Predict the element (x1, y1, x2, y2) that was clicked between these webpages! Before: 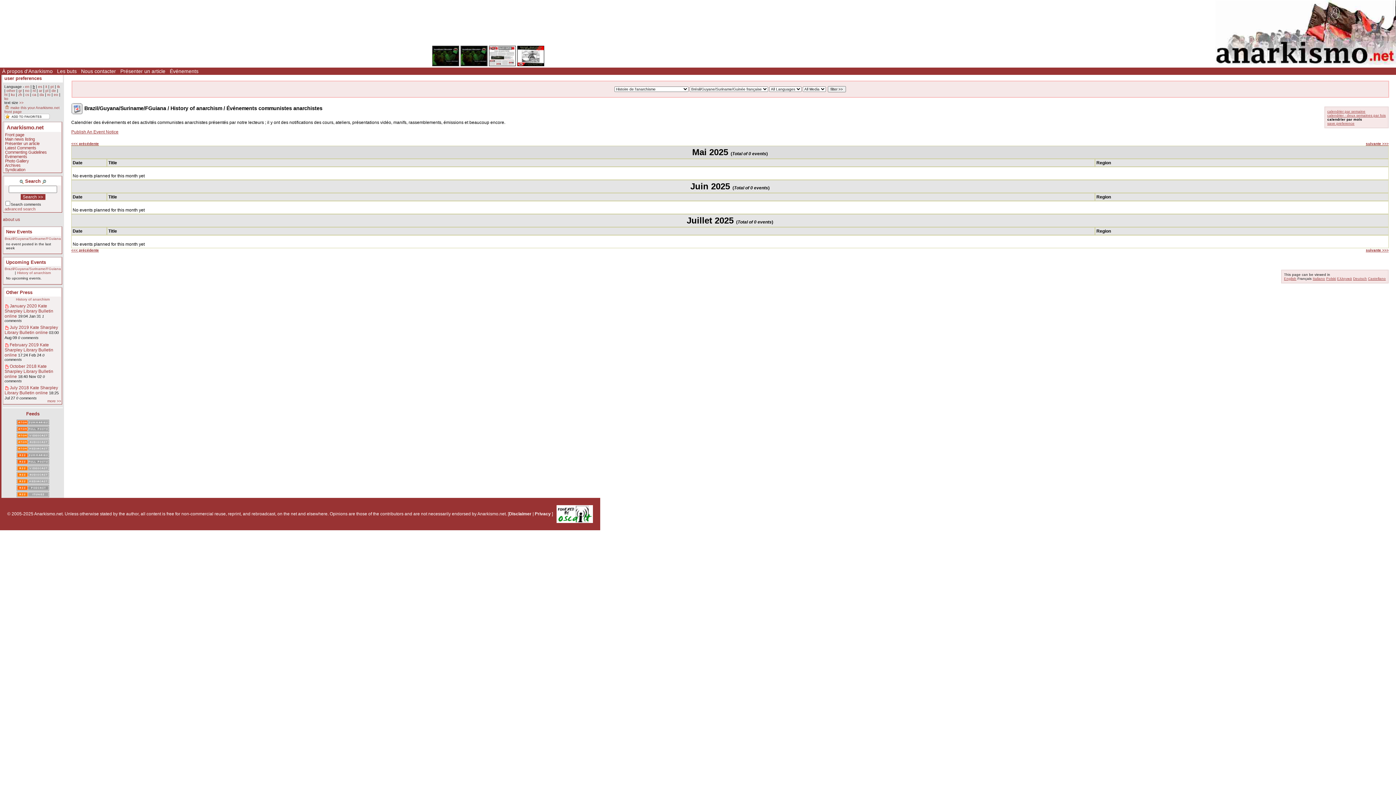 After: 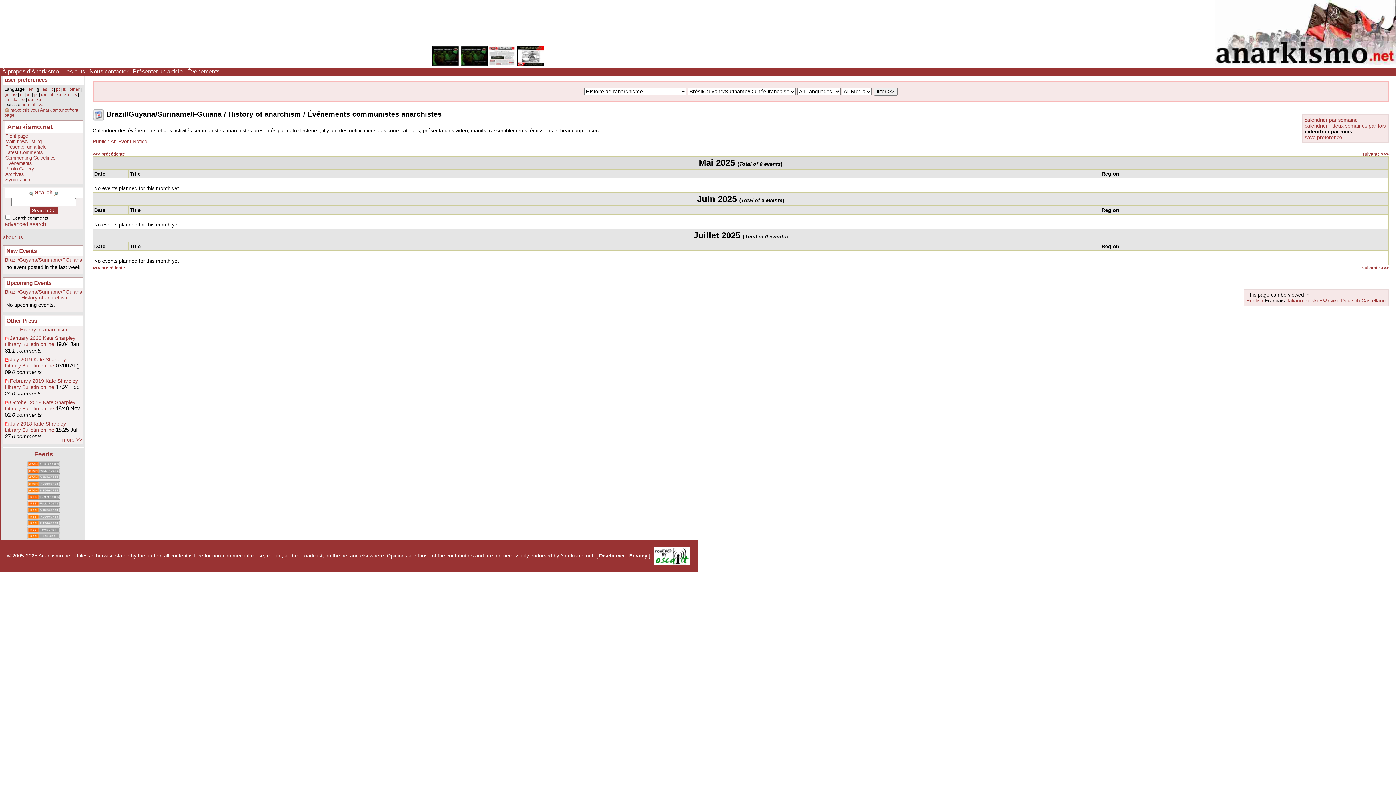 Action: label: >> bbox: (19, 100, 23, 104)